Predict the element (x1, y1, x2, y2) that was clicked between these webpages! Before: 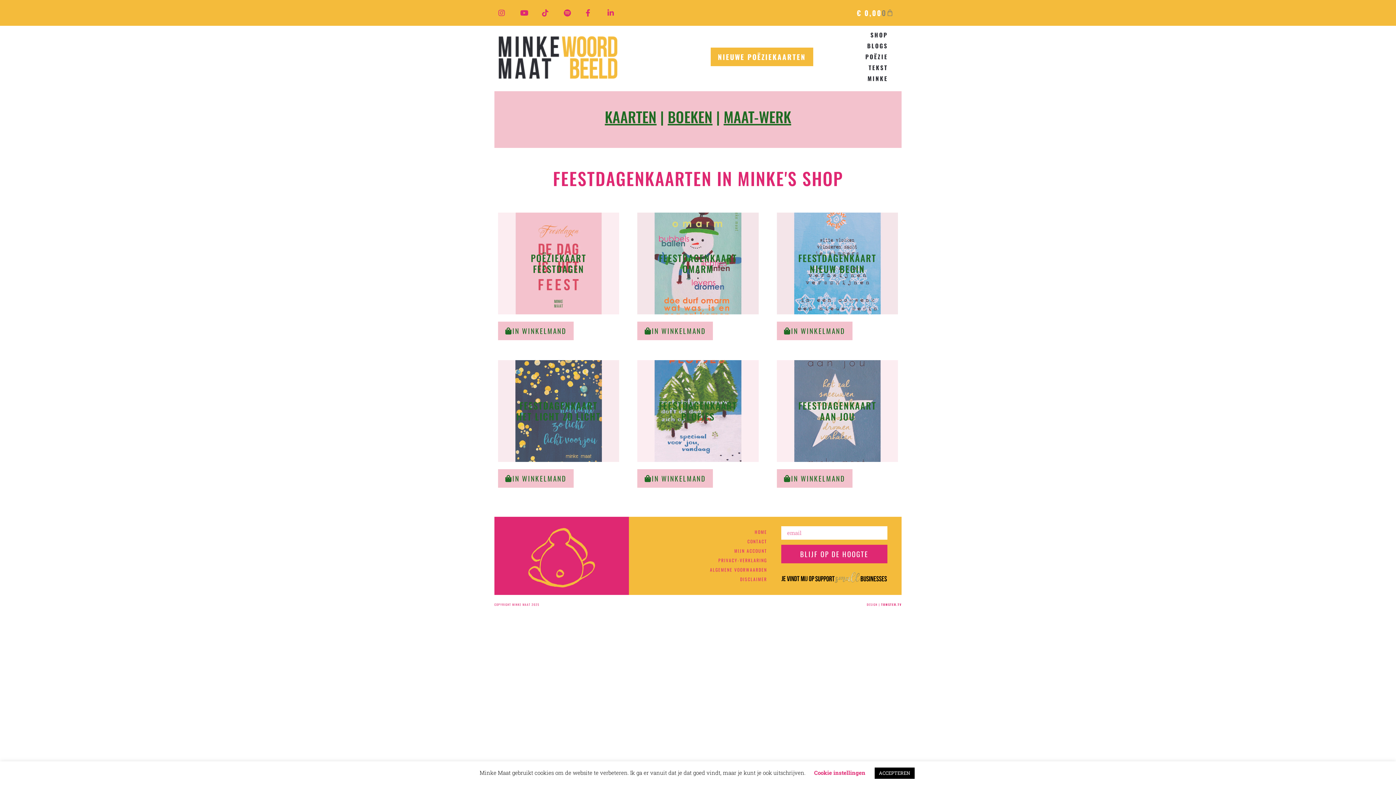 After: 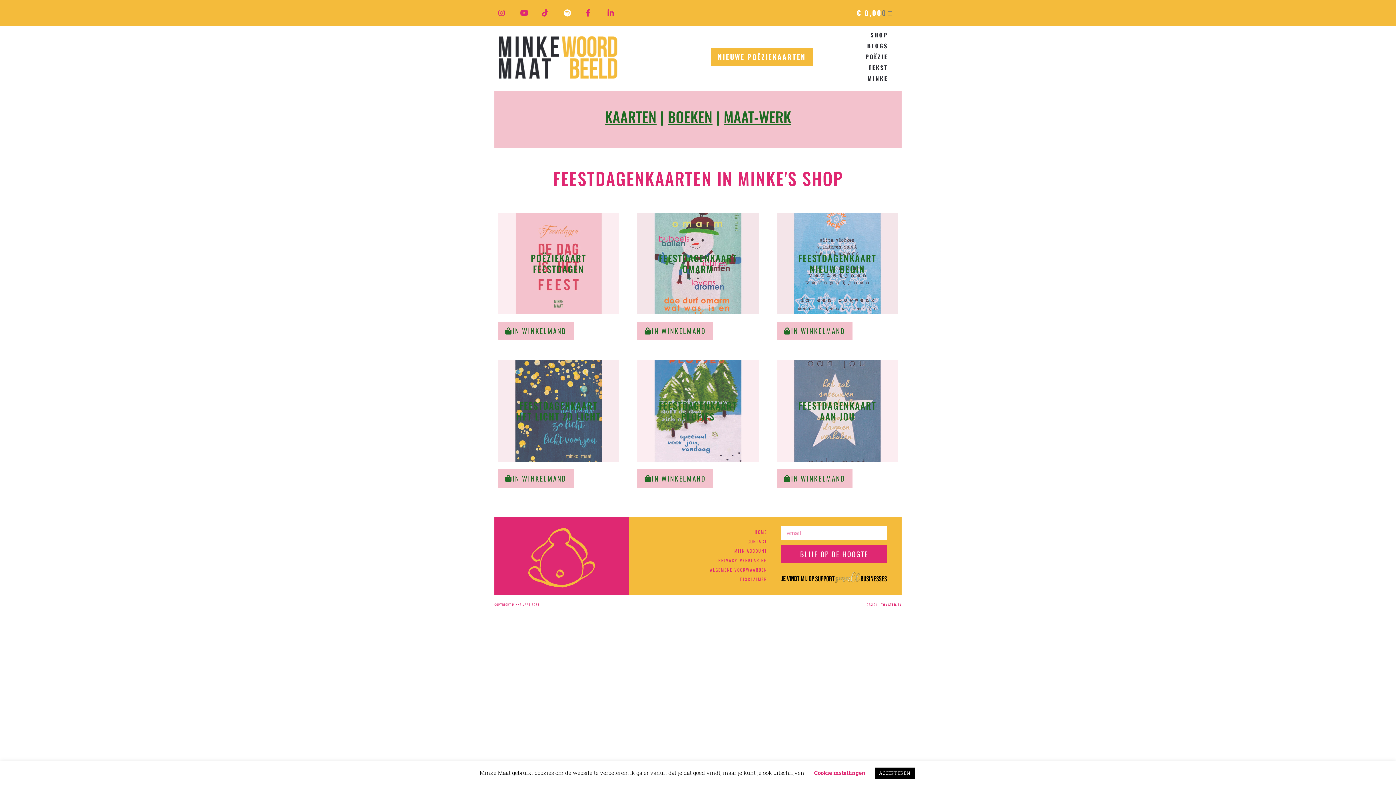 Action: bbox: (564, 9, 574, 16)